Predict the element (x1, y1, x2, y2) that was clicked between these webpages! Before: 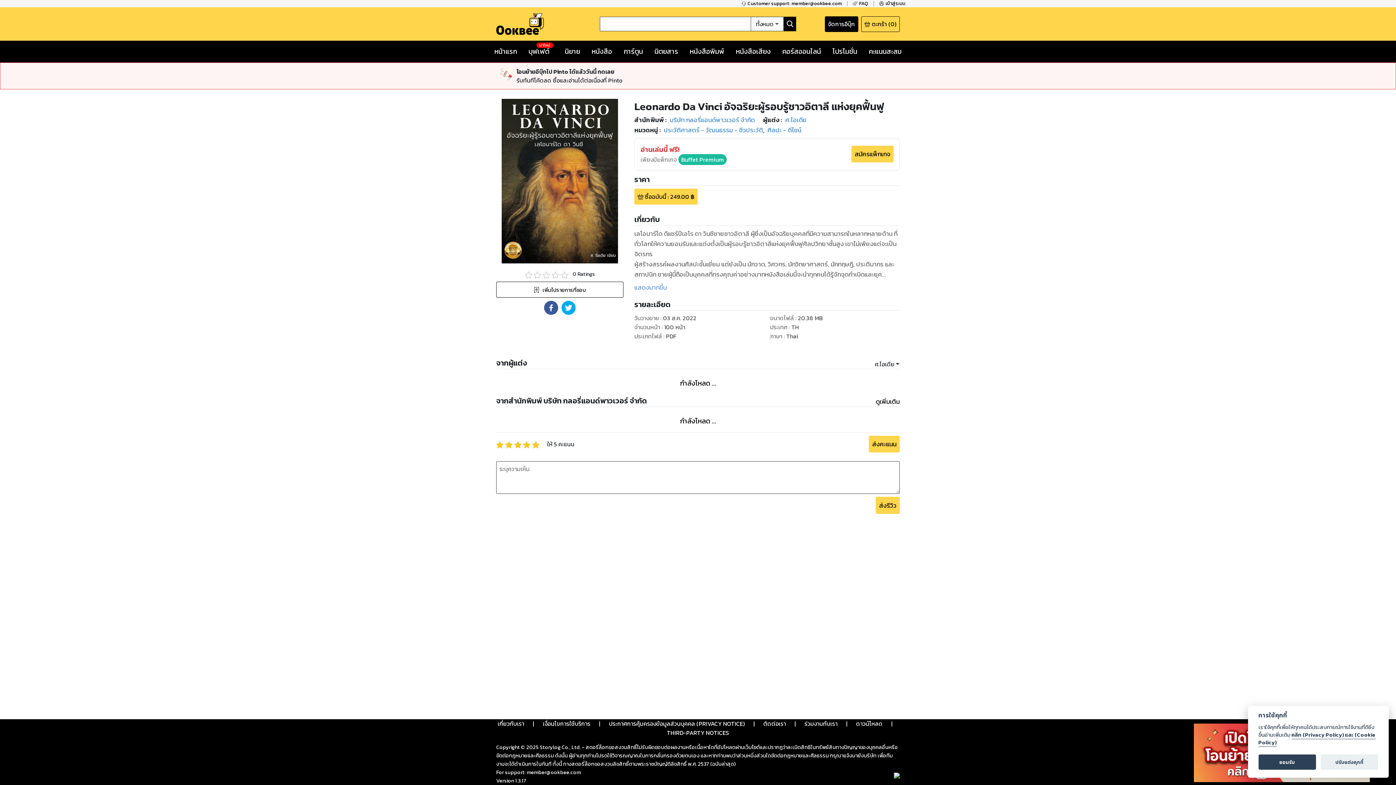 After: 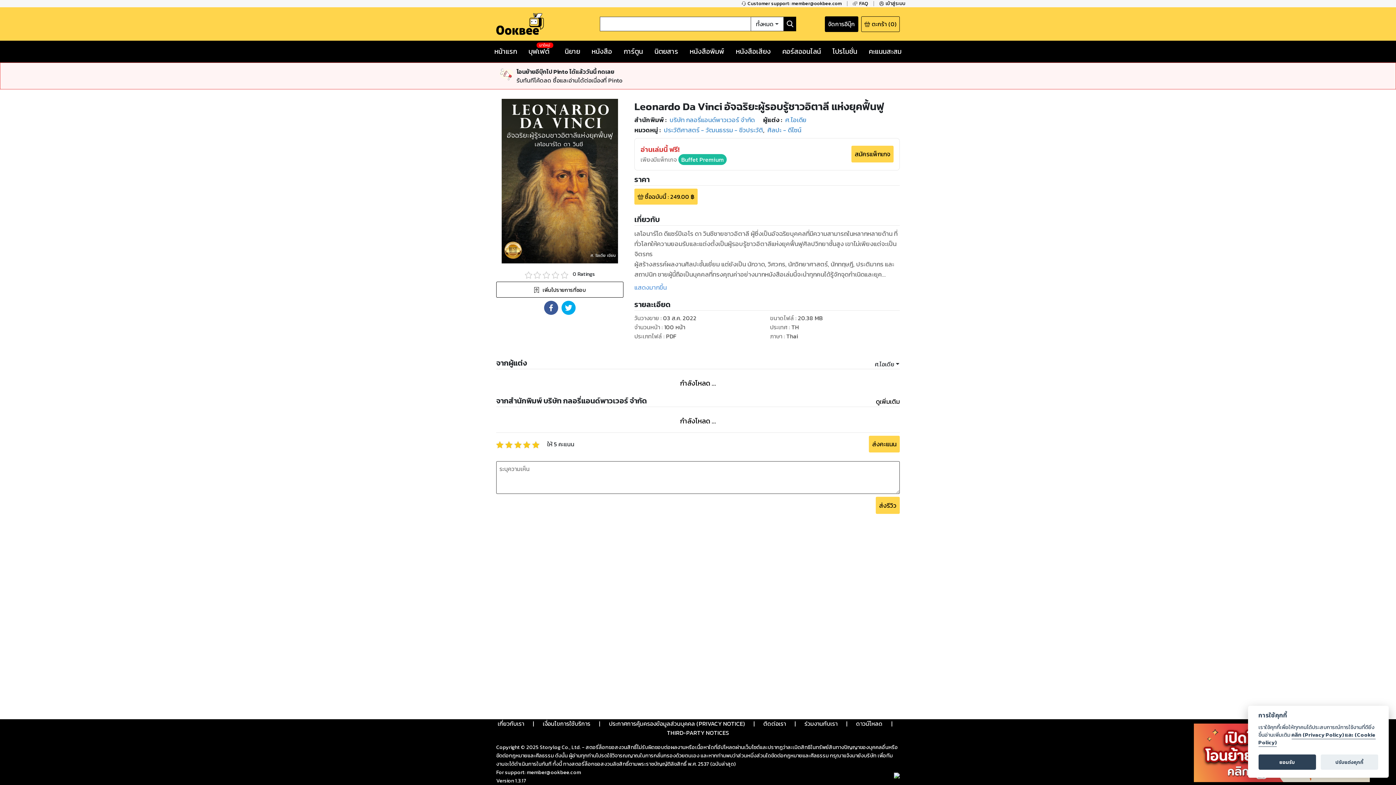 Action: label: คลิก (Privacy Policy) และ (Cookie Policy) bbox: (1258, 731, 1375, 747)